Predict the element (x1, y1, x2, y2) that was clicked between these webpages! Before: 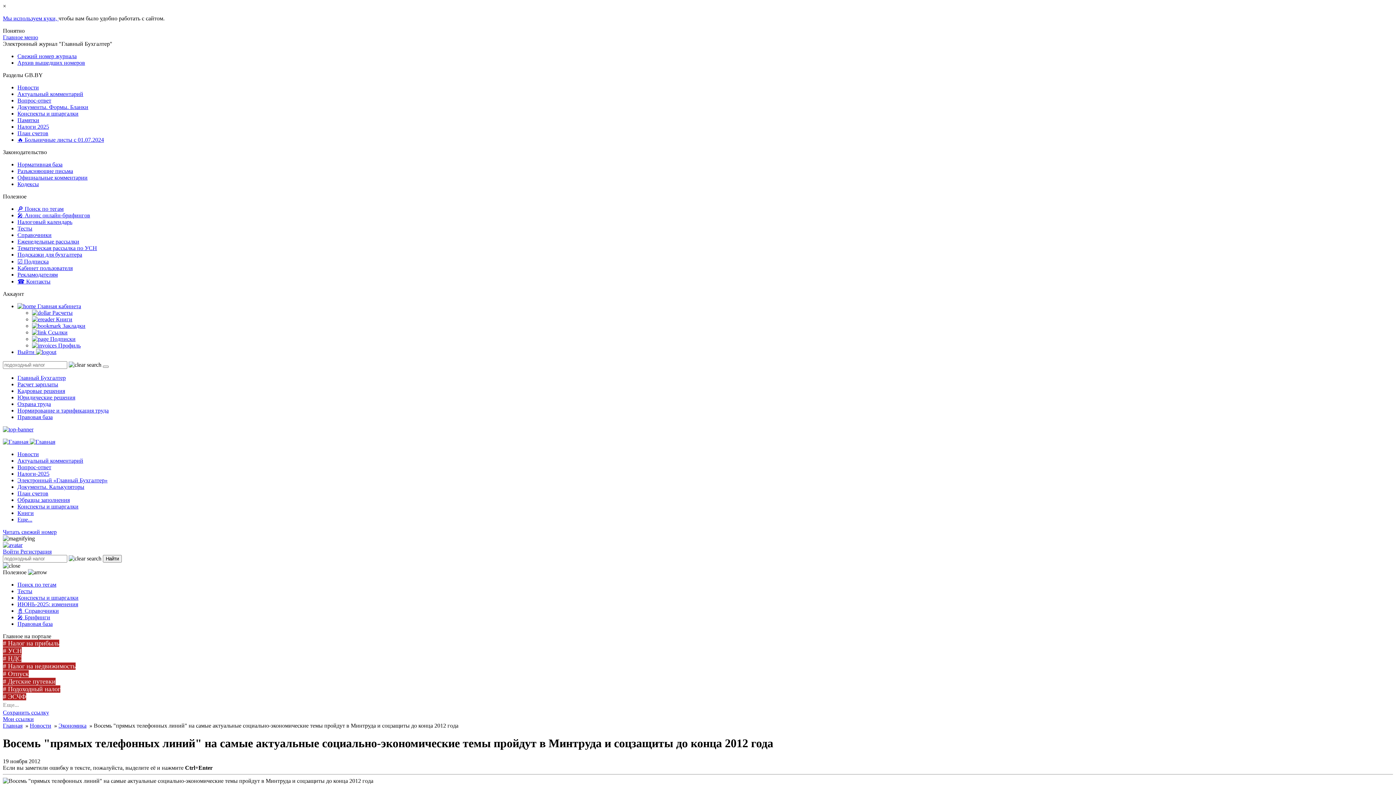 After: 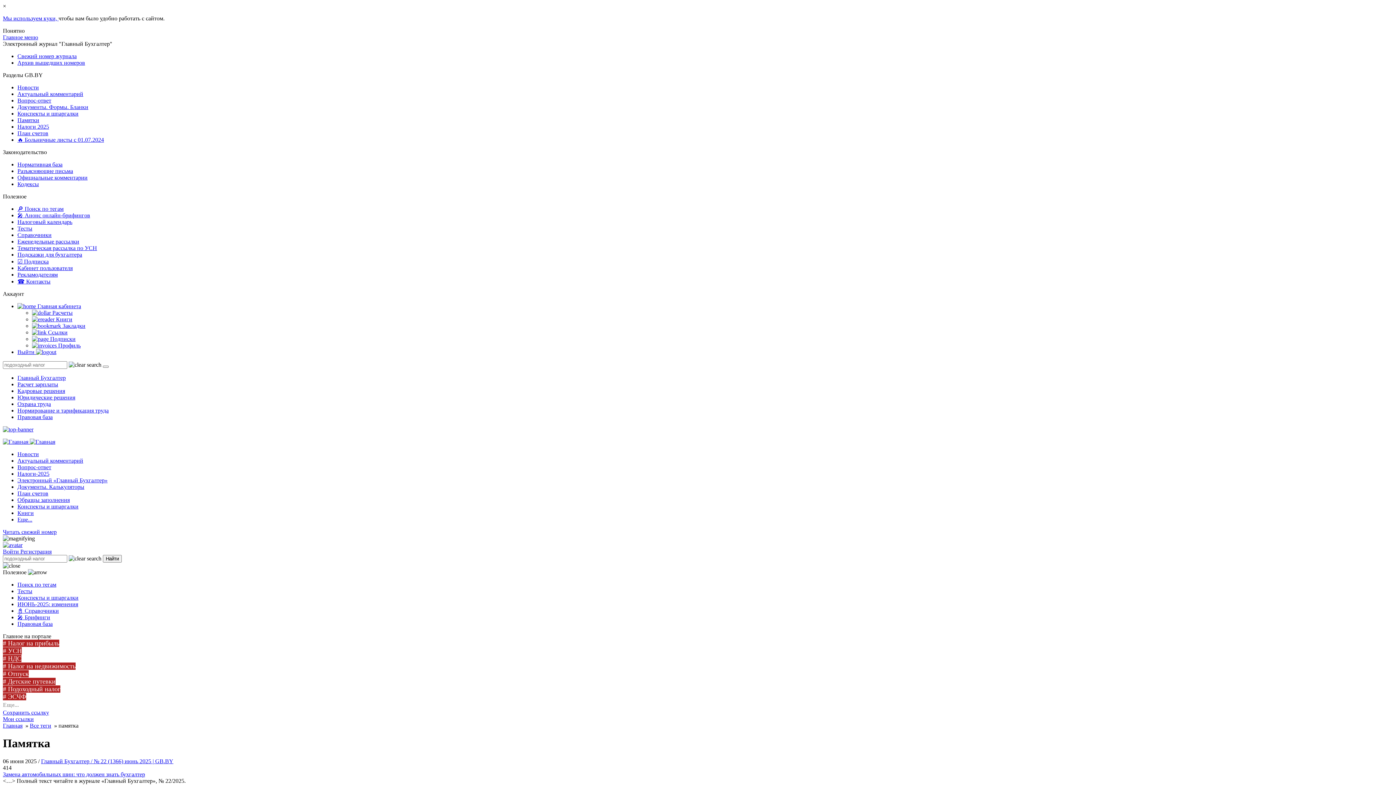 Action: bbox: (17, 117, 39, 123) label: Памятки